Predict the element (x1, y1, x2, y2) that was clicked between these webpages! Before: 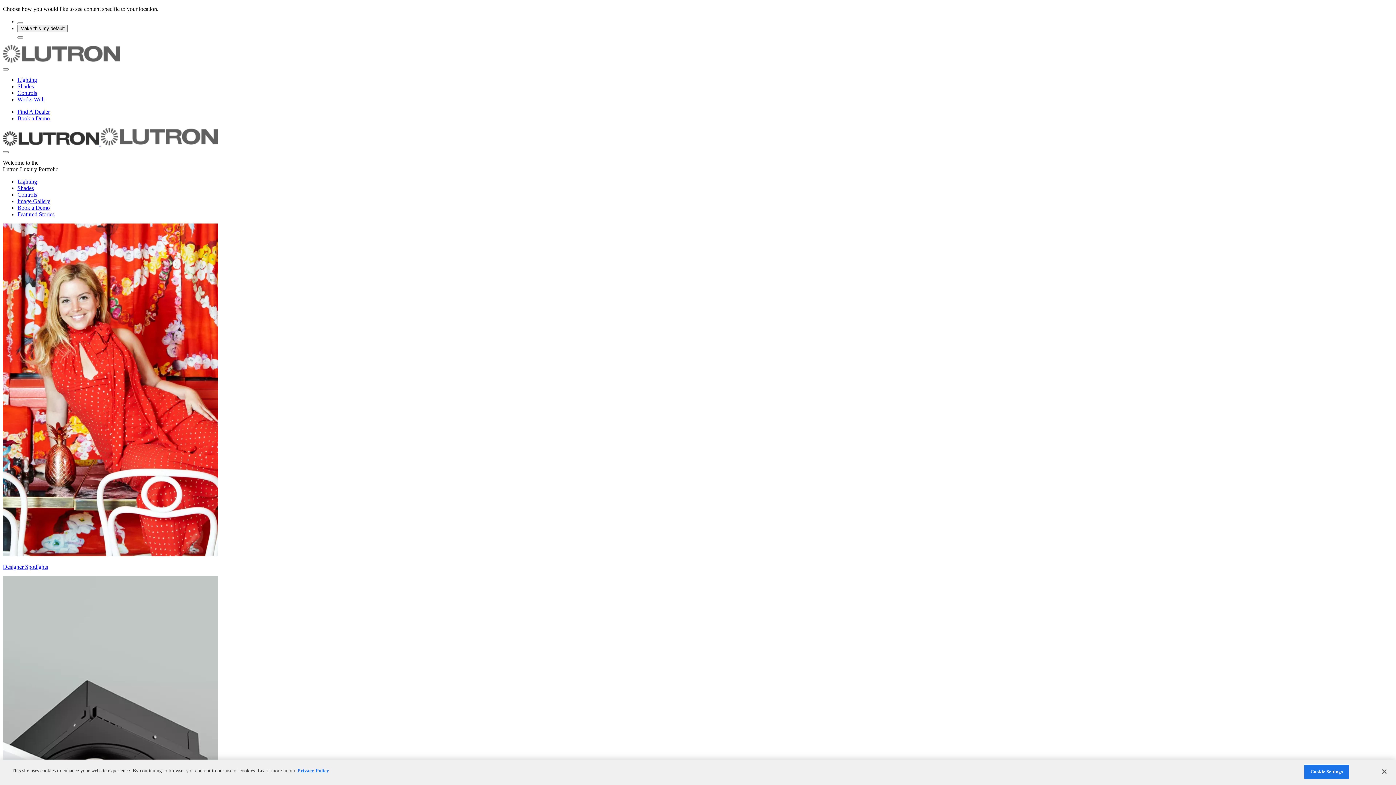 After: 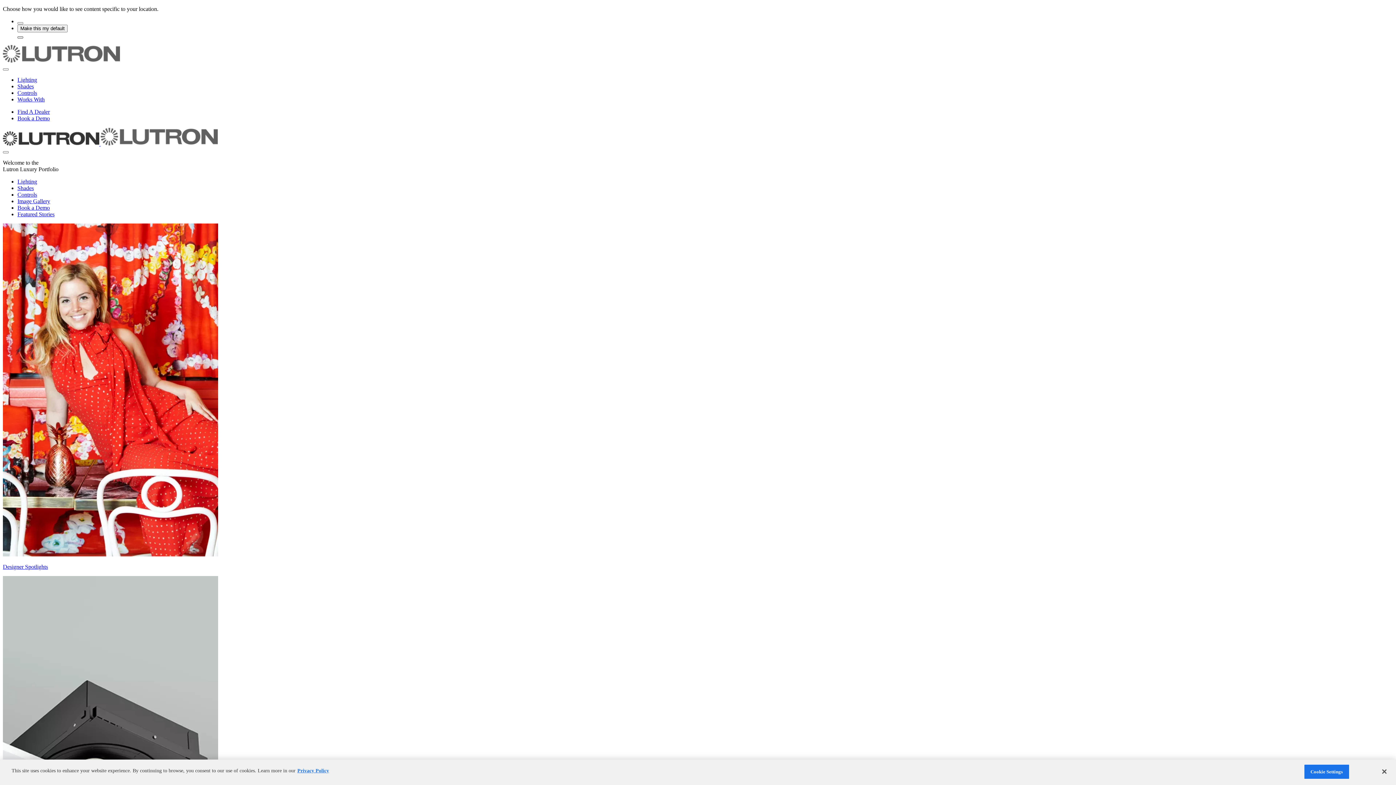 Action: label: Close bbox: (17, 36, 23, 38)